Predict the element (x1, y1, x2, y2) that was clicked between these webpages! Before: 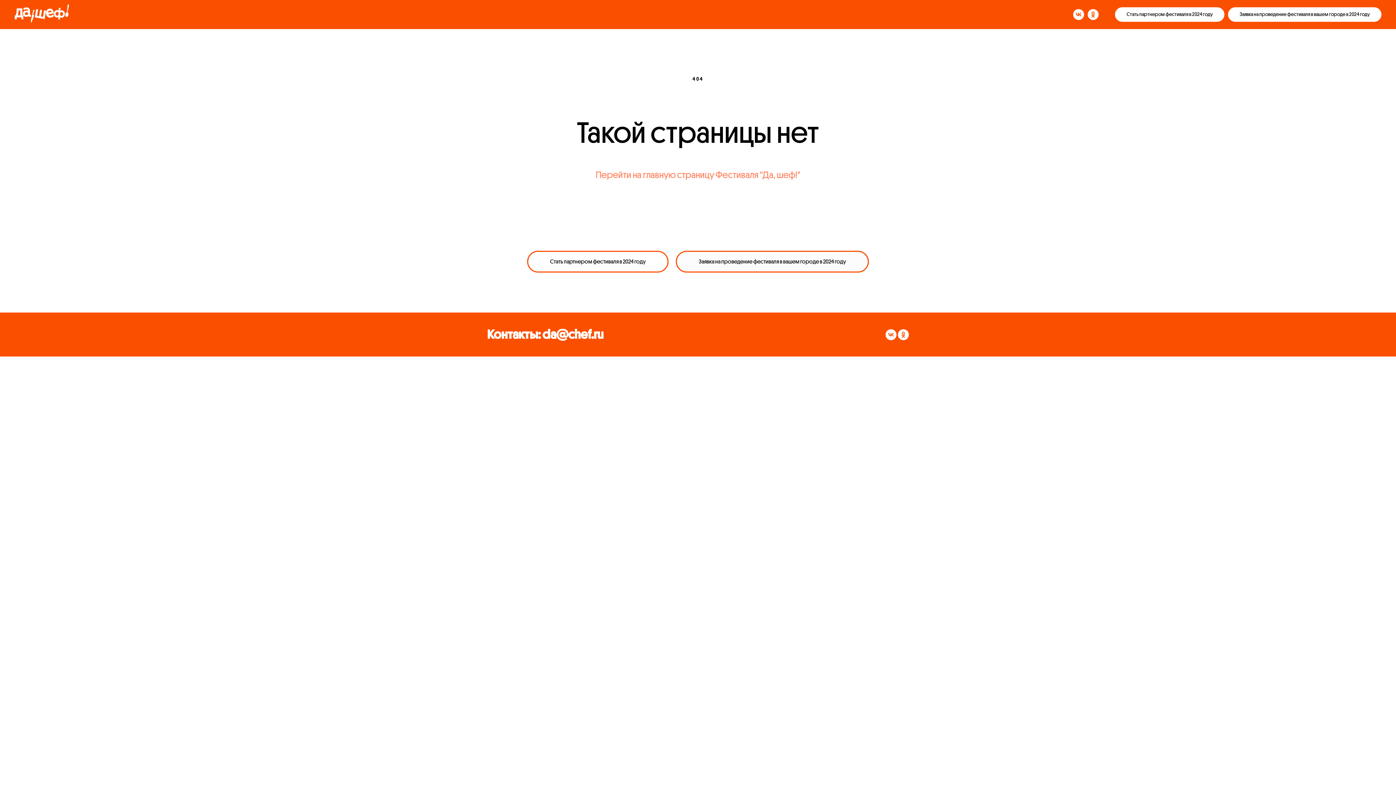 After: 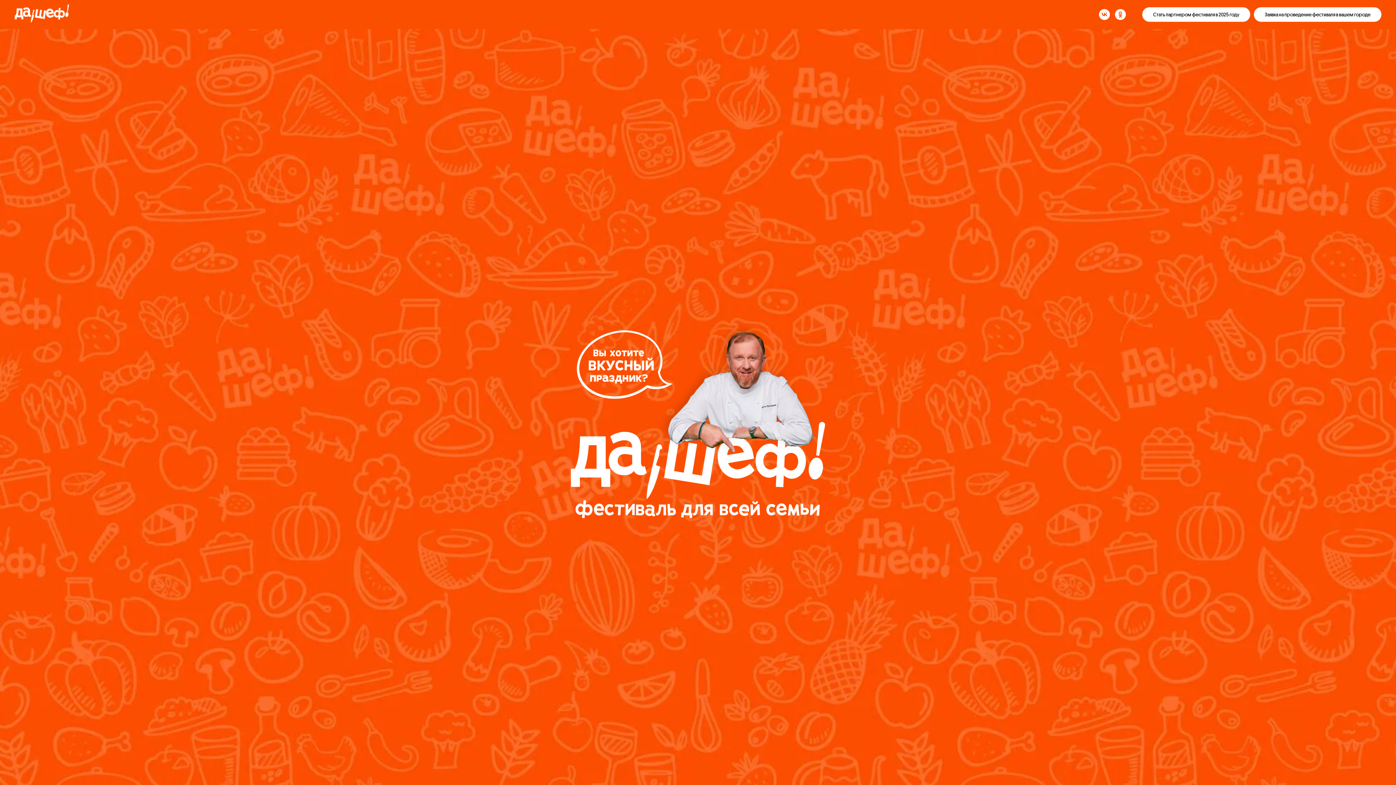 Action: bbox: (14, 4, 80, 22)